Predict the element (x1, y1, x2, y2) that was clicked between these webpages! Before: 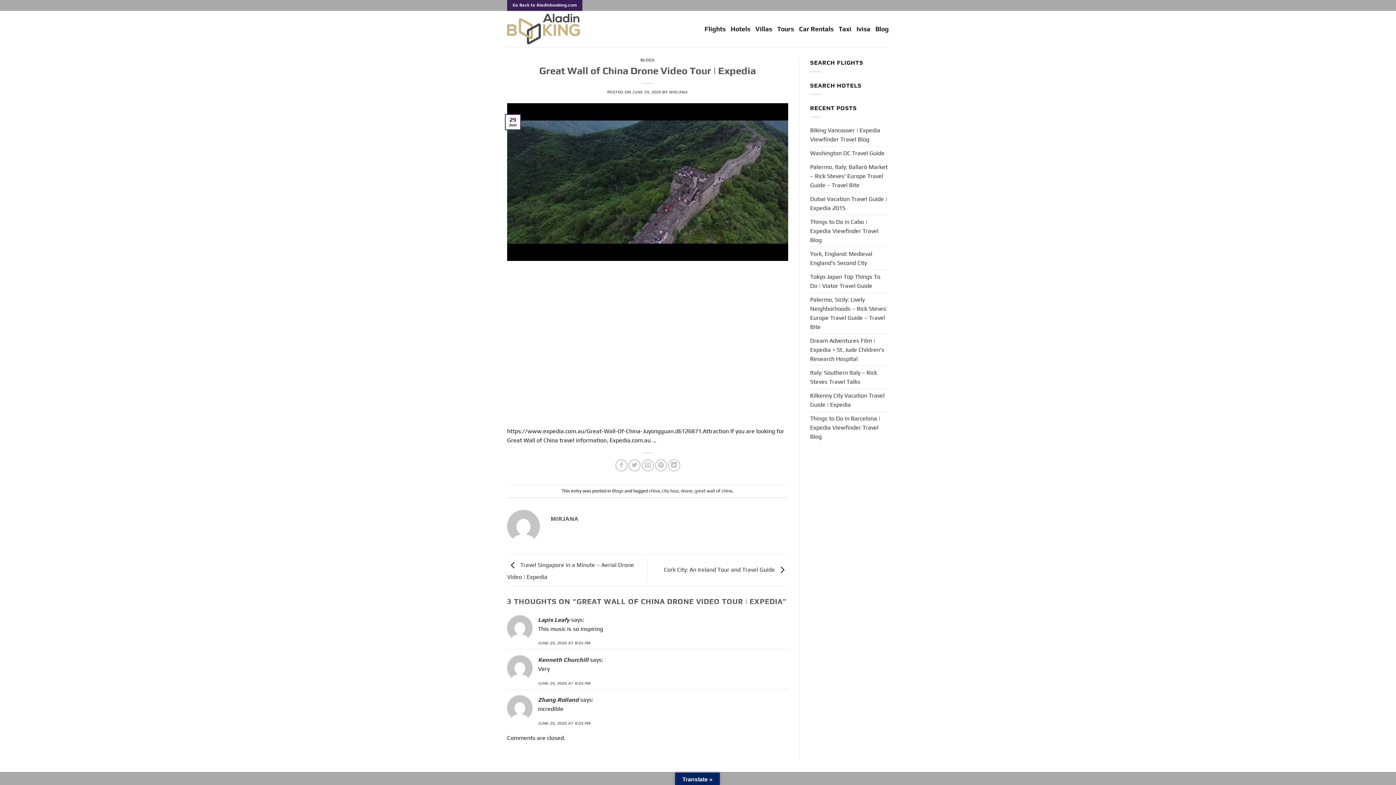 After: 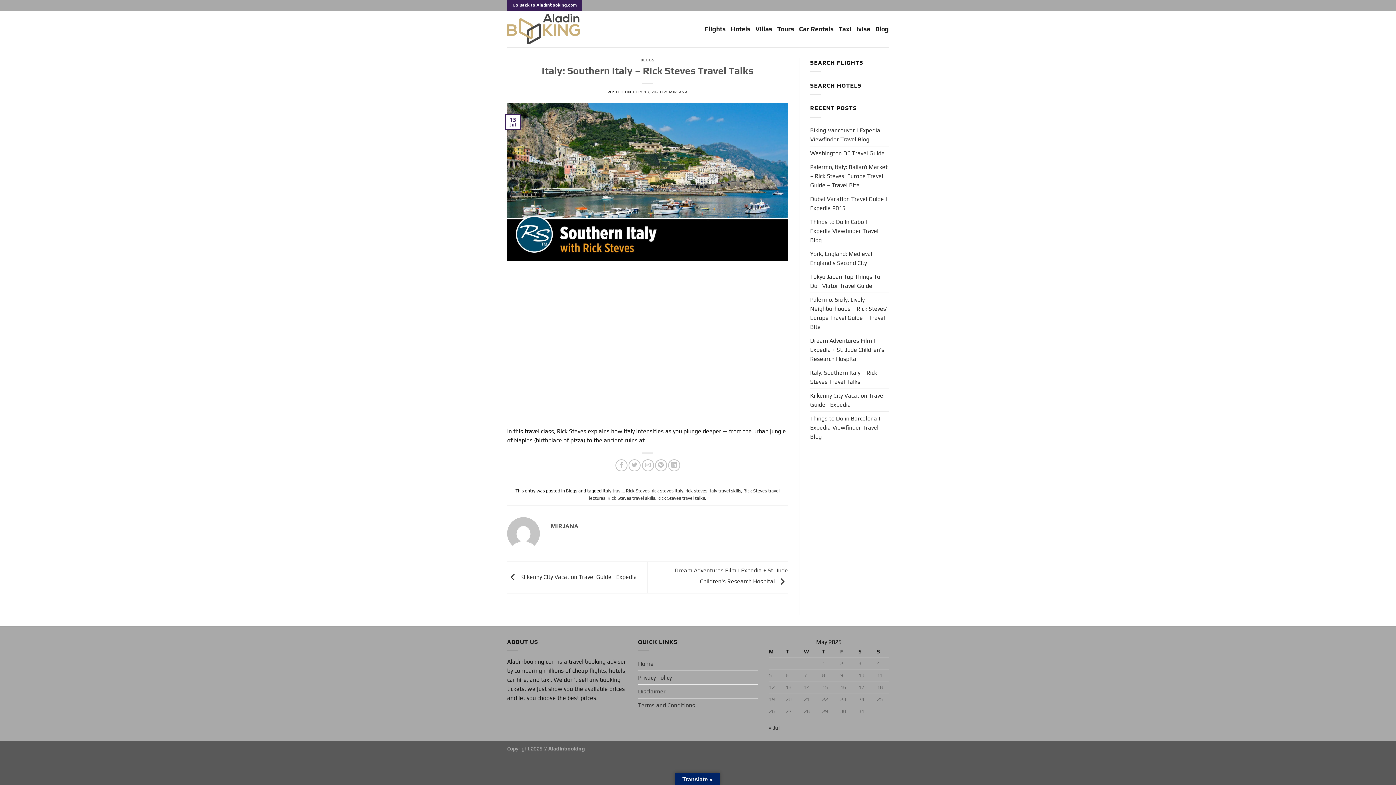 Action: label: Italy: Southern Italy – Rick Steves Travel Talks bbox: (810, 366, 889, 388)